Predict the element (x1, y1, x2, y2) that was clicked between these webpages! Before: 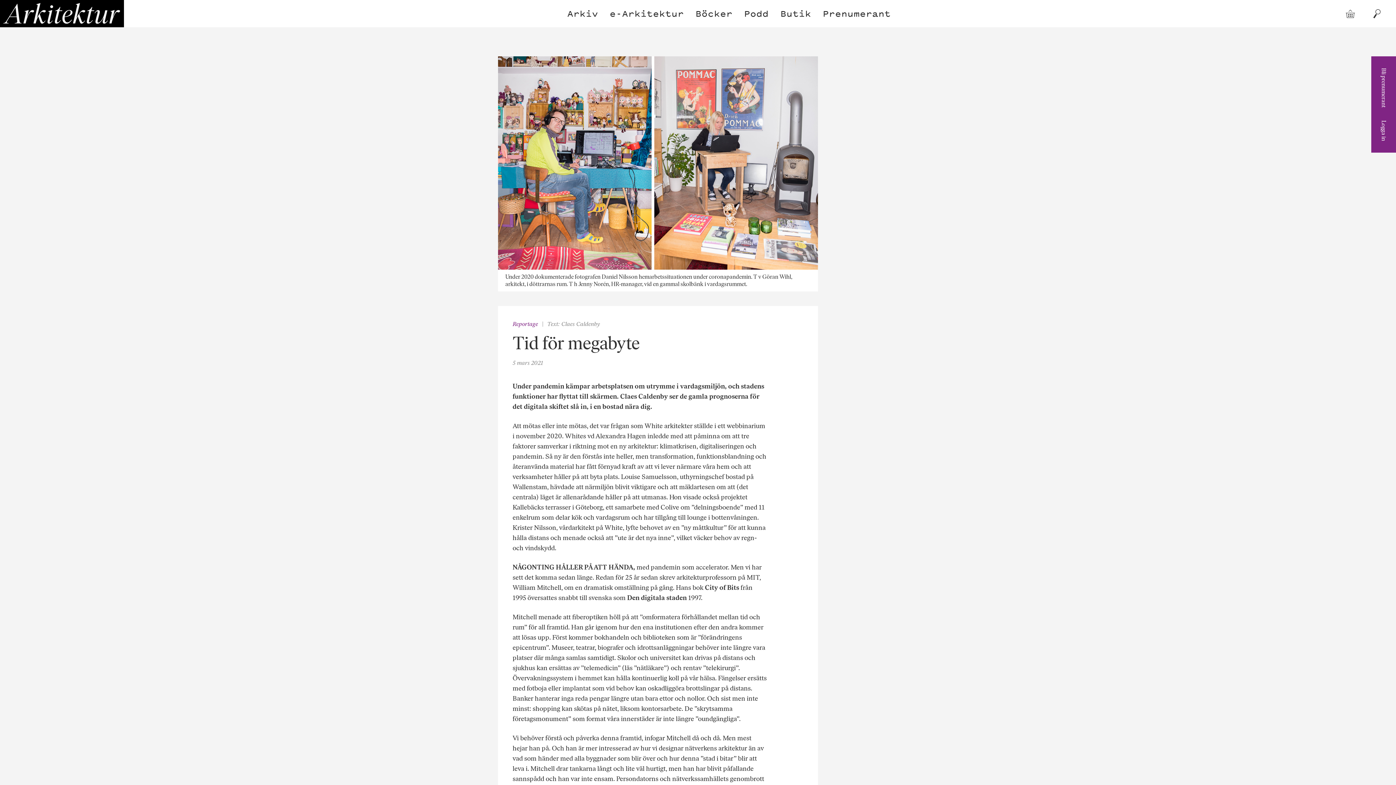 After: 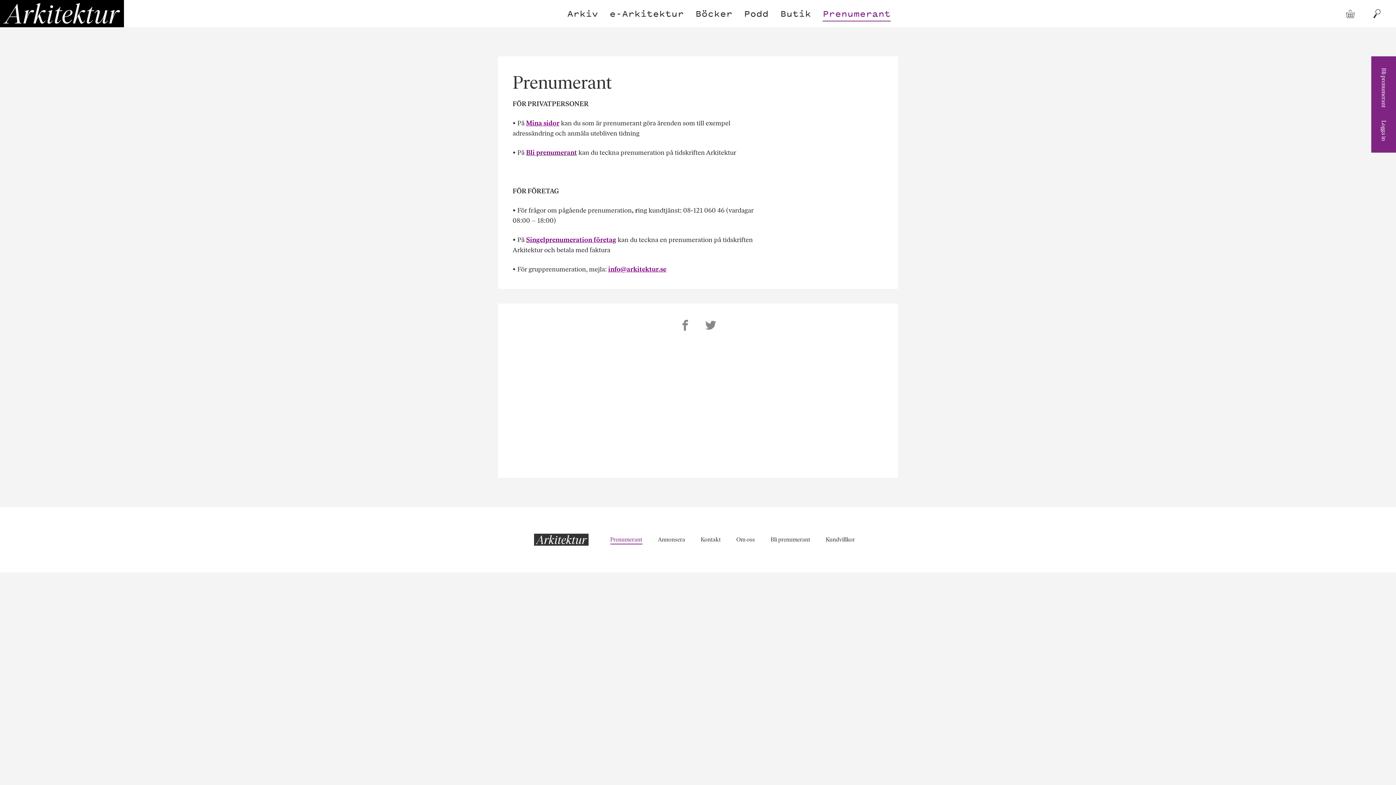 Action: bbox: (819, 0, 894, 27) label: Prenumerant